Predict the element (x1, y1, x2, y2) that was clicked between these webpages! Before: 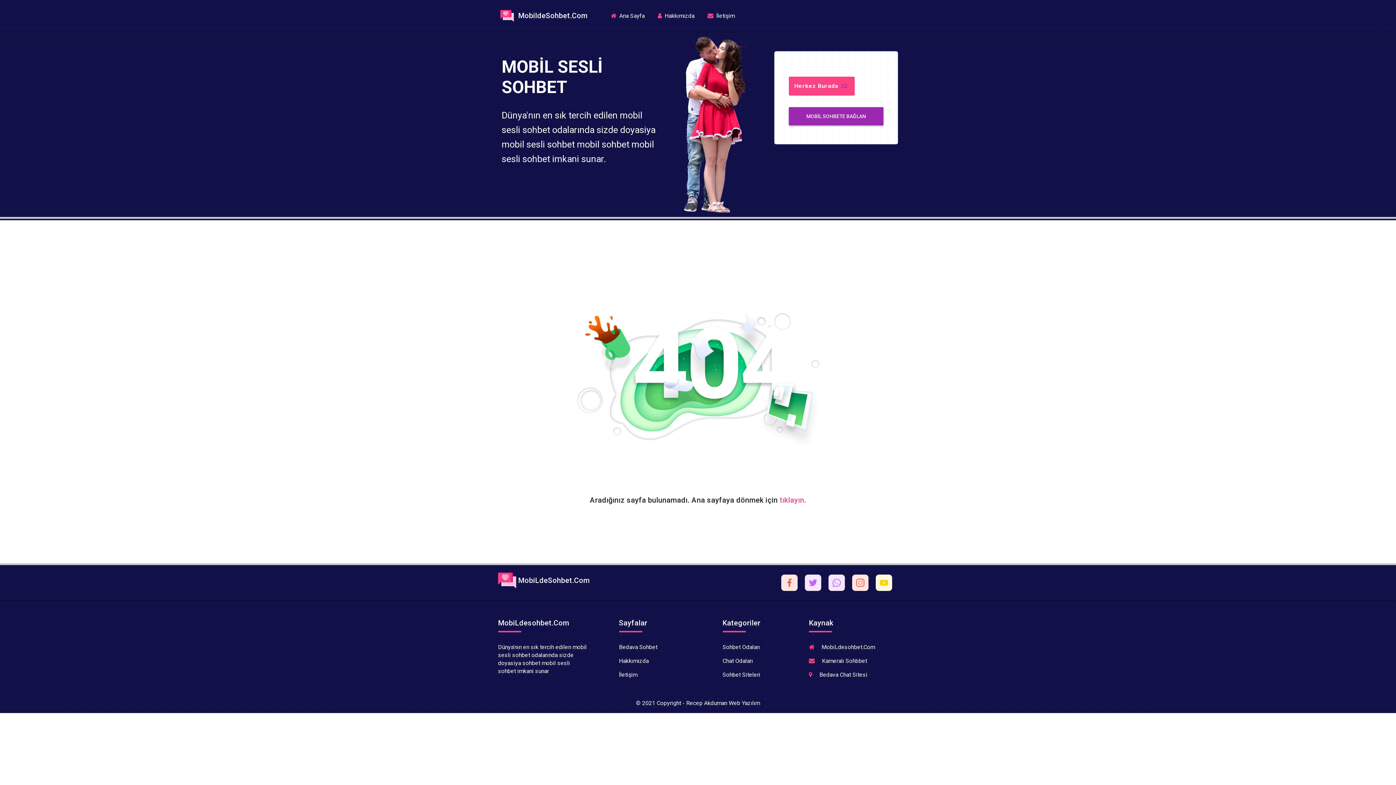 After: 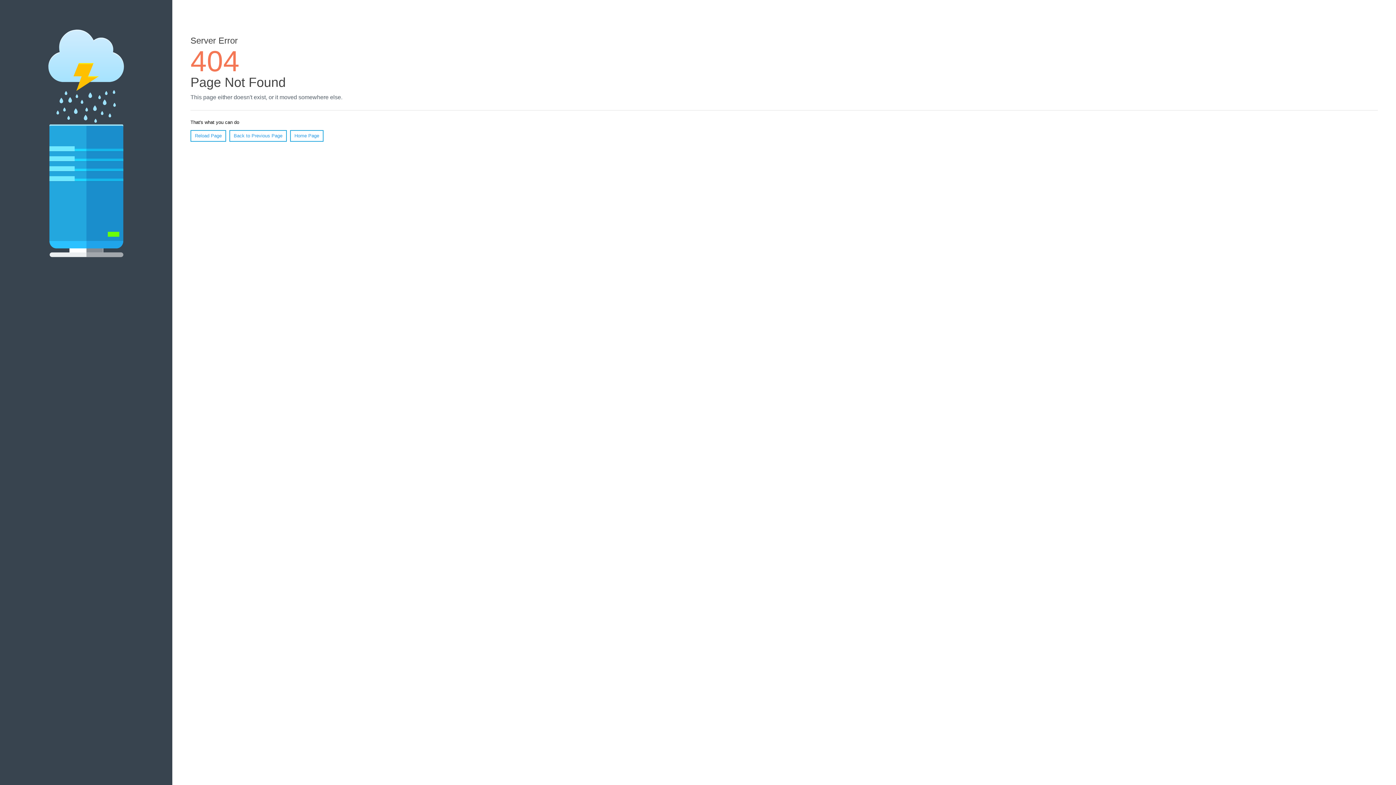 Action: label: Sohbet Siteleri bbox: (722, 671, 760, 678)